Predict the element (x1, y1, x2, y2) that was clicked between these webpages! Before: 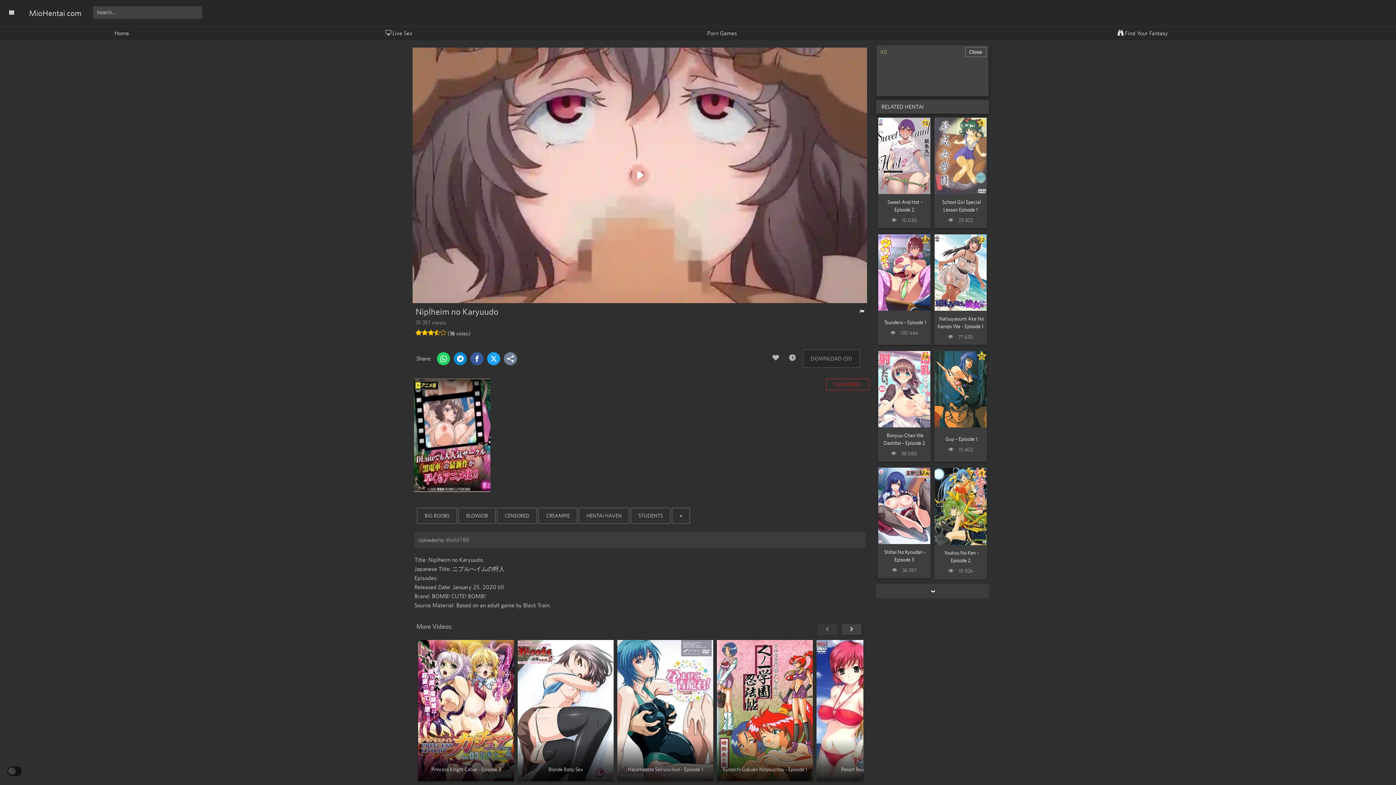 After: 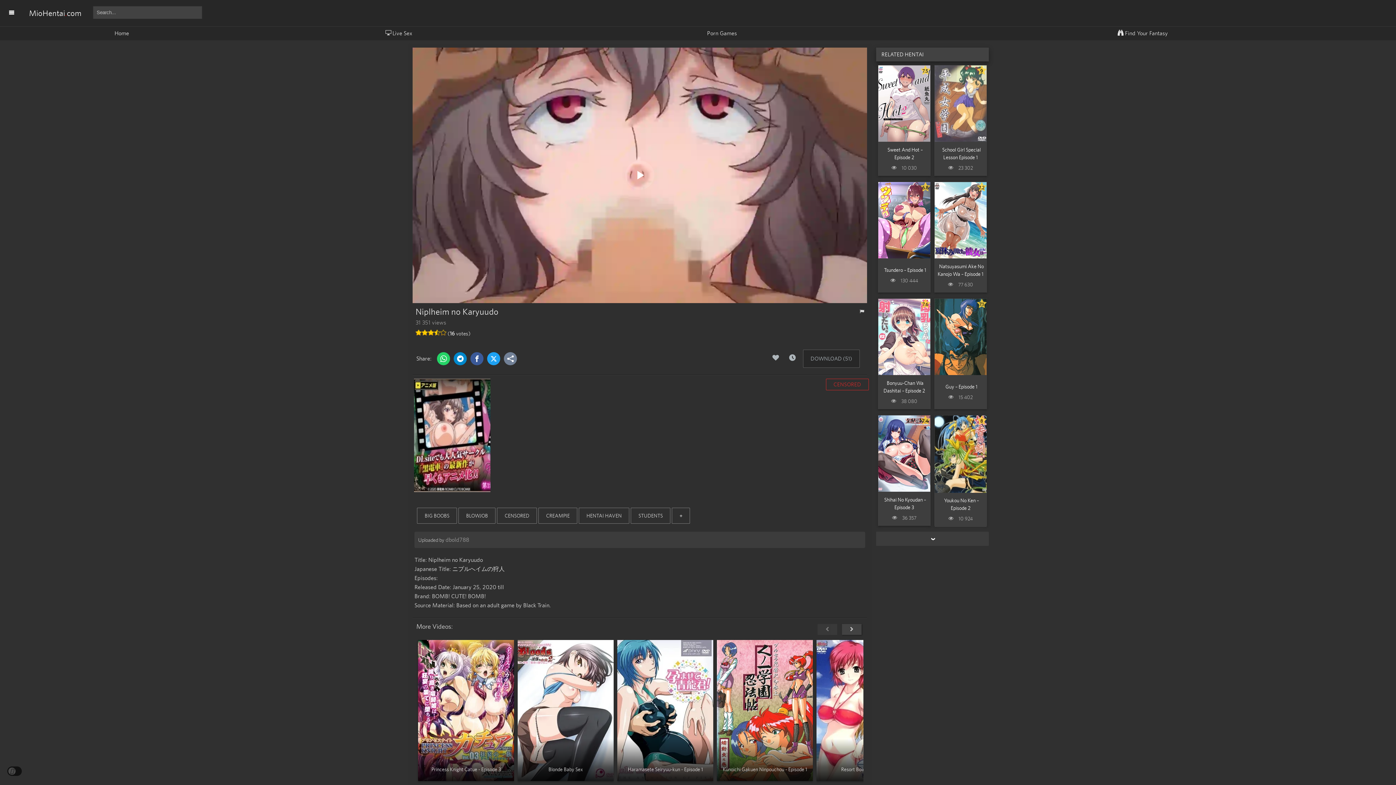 Action: label: Close bbox: (965, 46, 986, 57)